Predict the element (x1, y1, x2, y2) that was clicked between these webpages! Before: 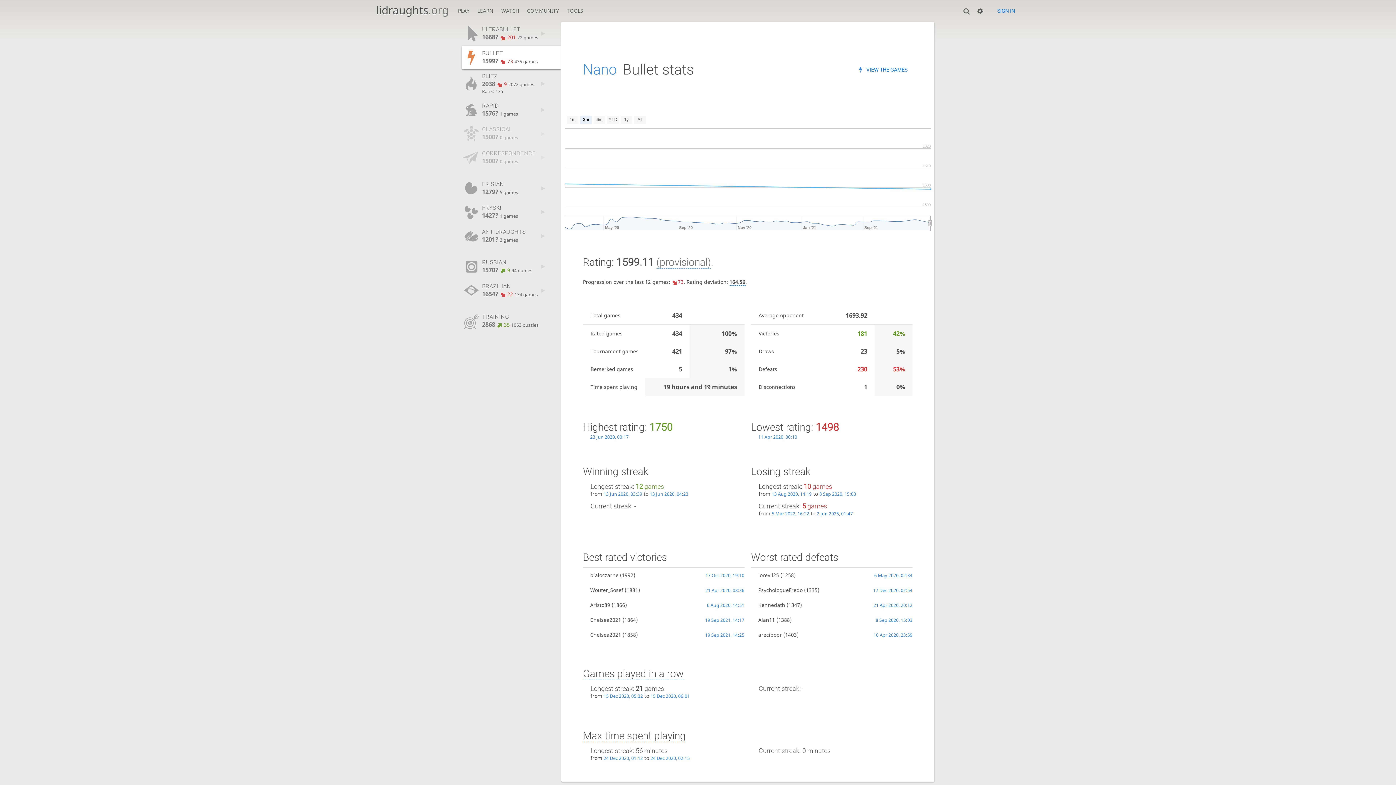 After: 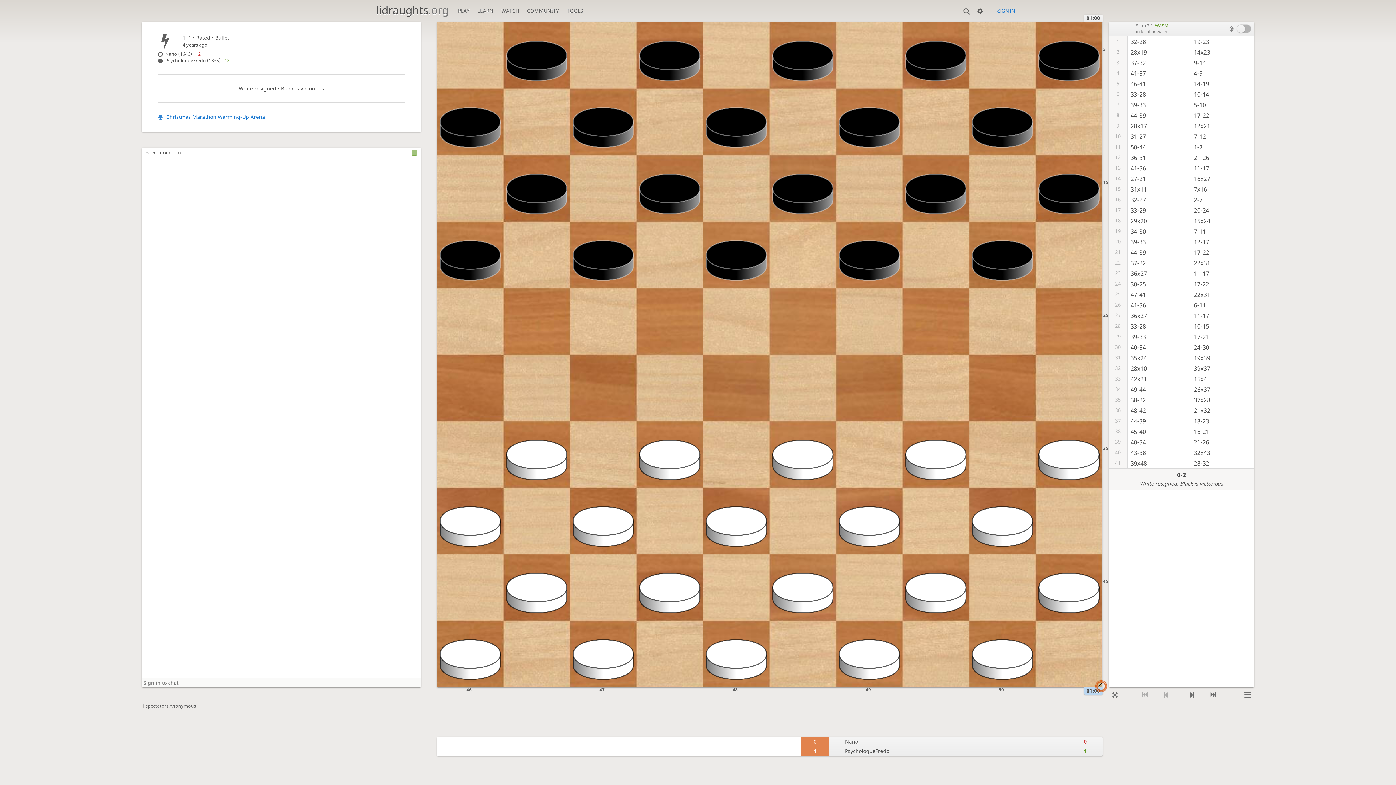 Action: label: 17 Dec 2020, 02:54 bbox: (873, 586, 912, 593)